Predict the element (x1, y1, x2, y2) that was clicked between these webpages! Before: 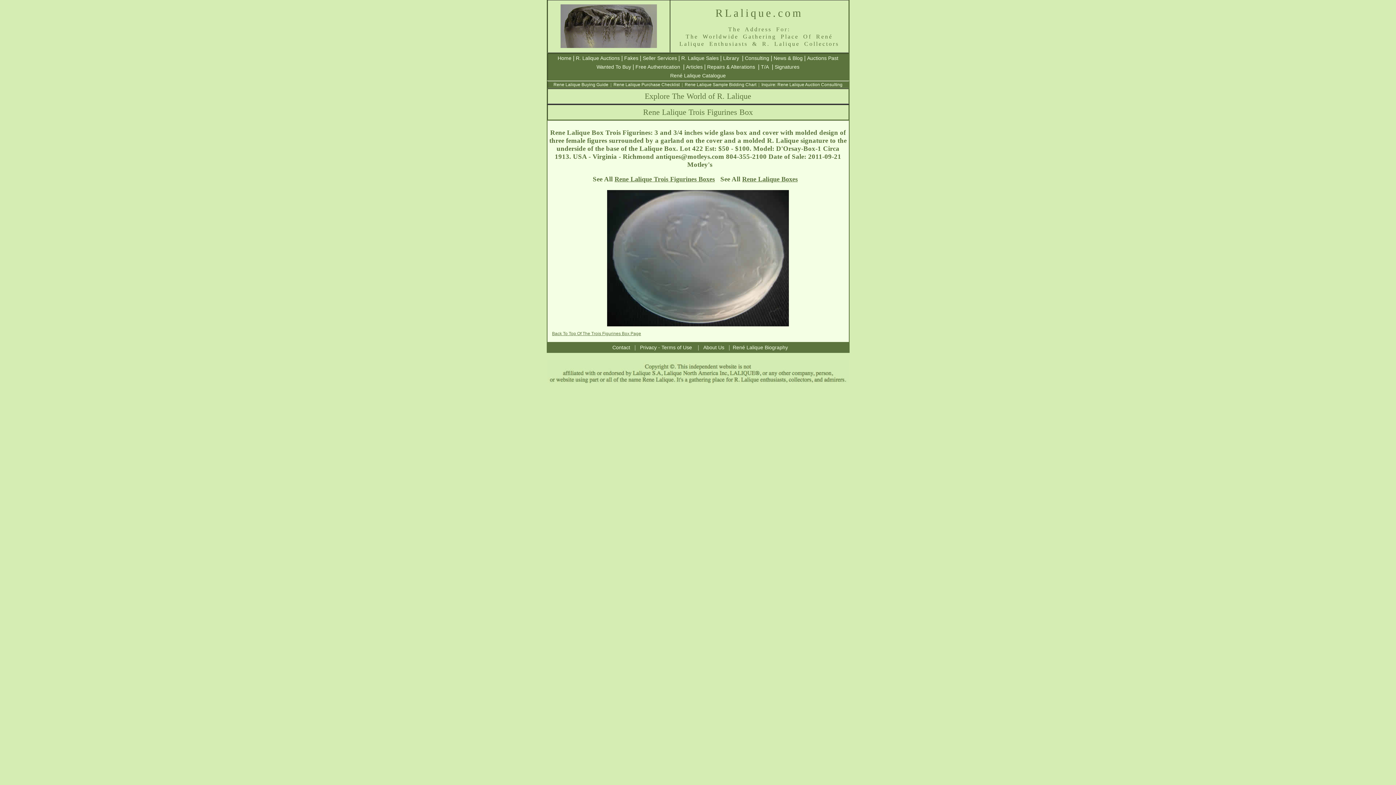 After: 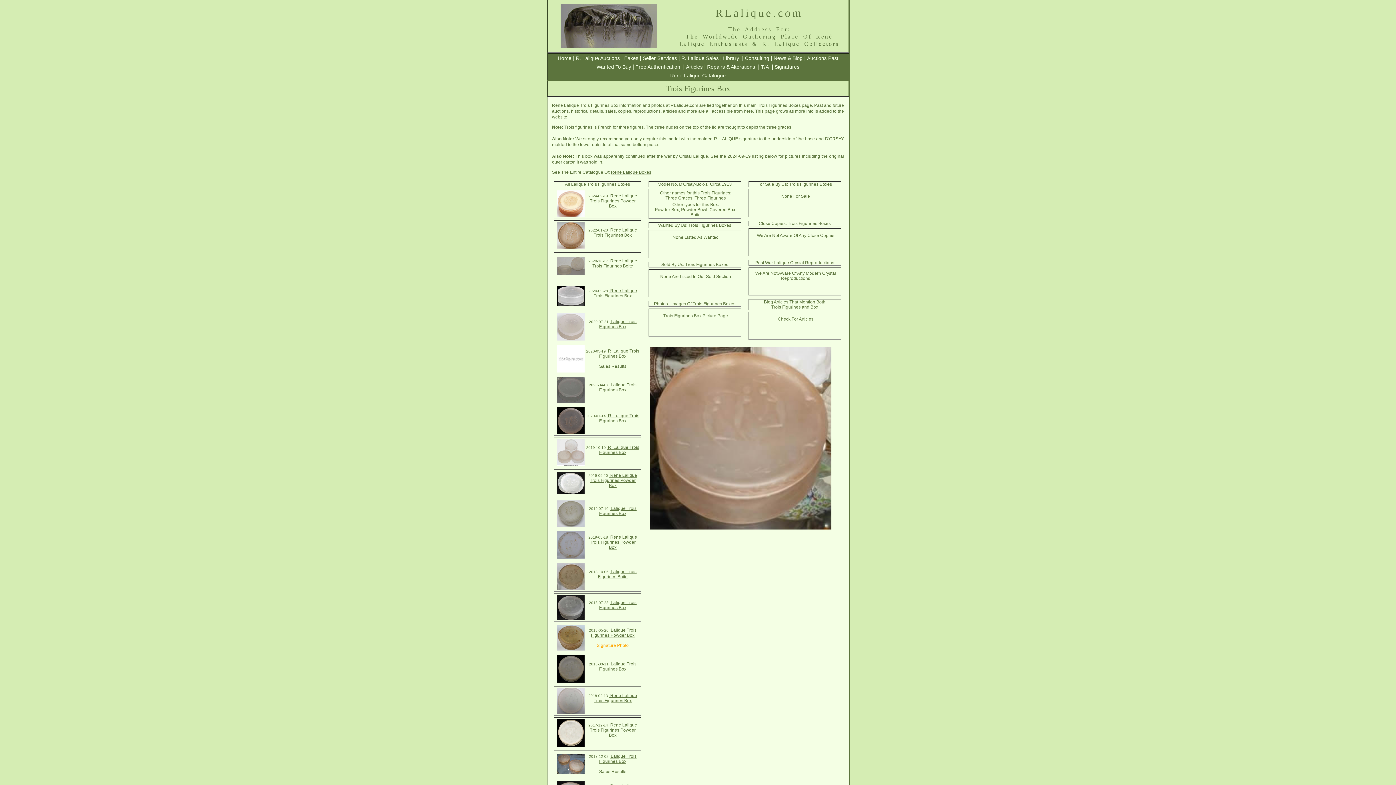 Action: label: Rene Lalique Trois Figurines Boxes bbox: (614, 175, 715, 183)